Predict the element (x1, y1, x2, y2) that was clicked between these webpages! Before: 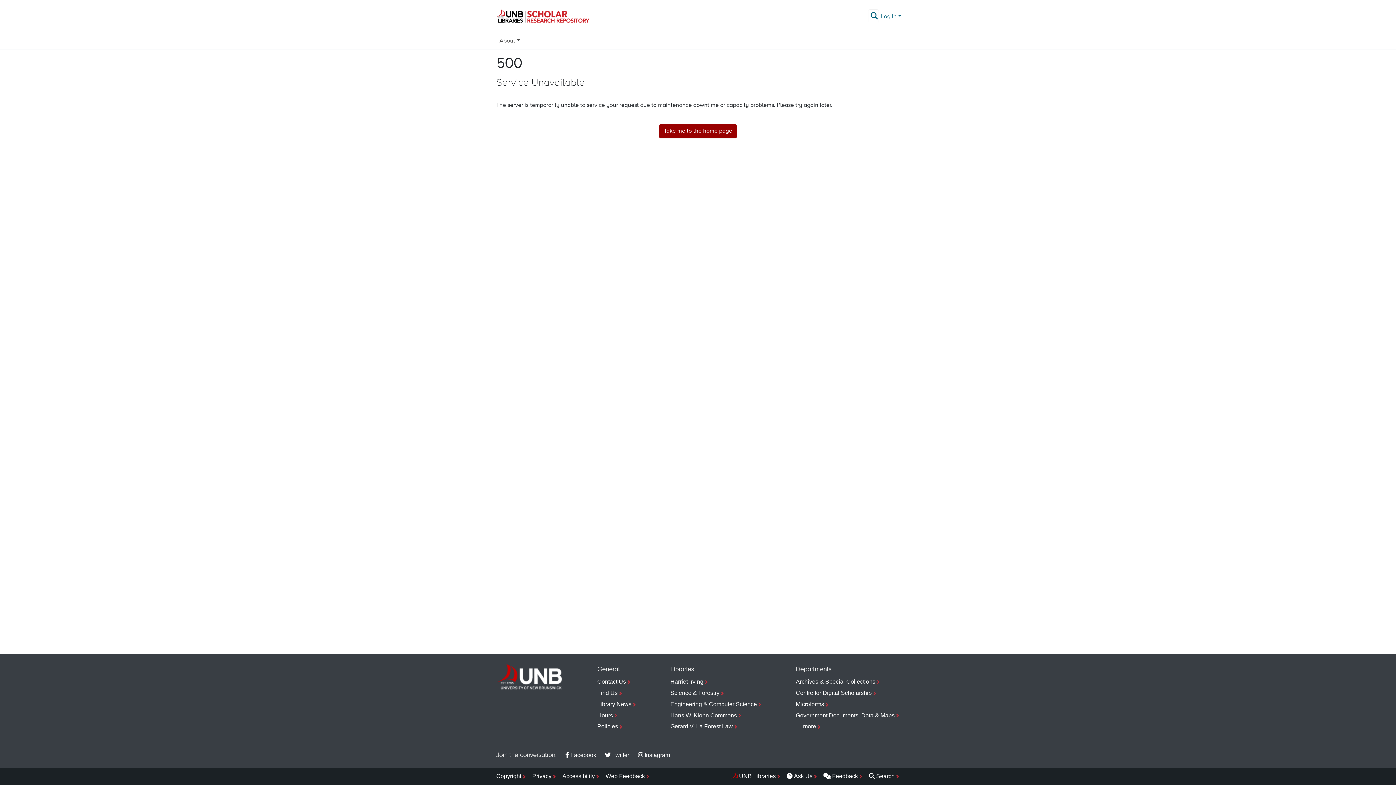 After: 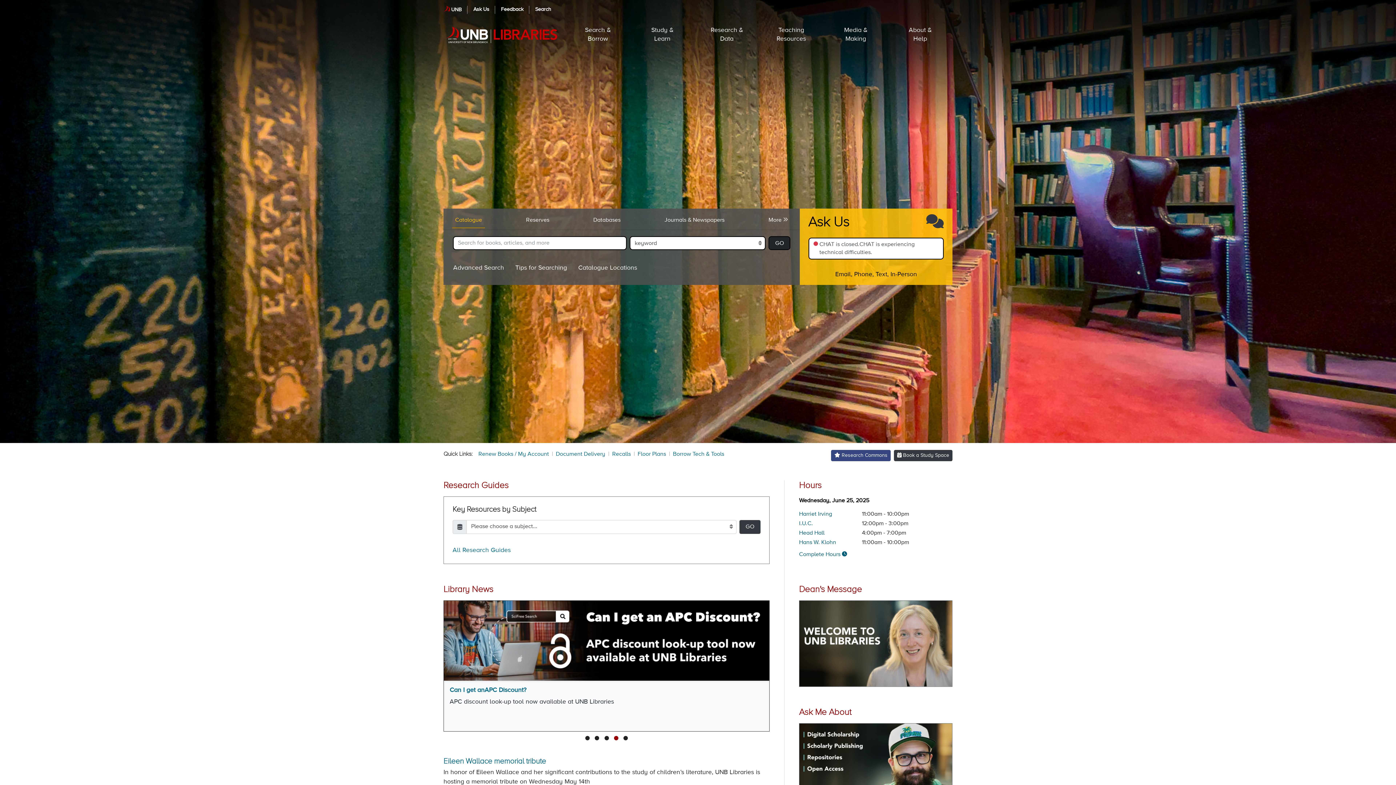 Action: label: UNB Libraries bbox: (731, 771, 781, 782)